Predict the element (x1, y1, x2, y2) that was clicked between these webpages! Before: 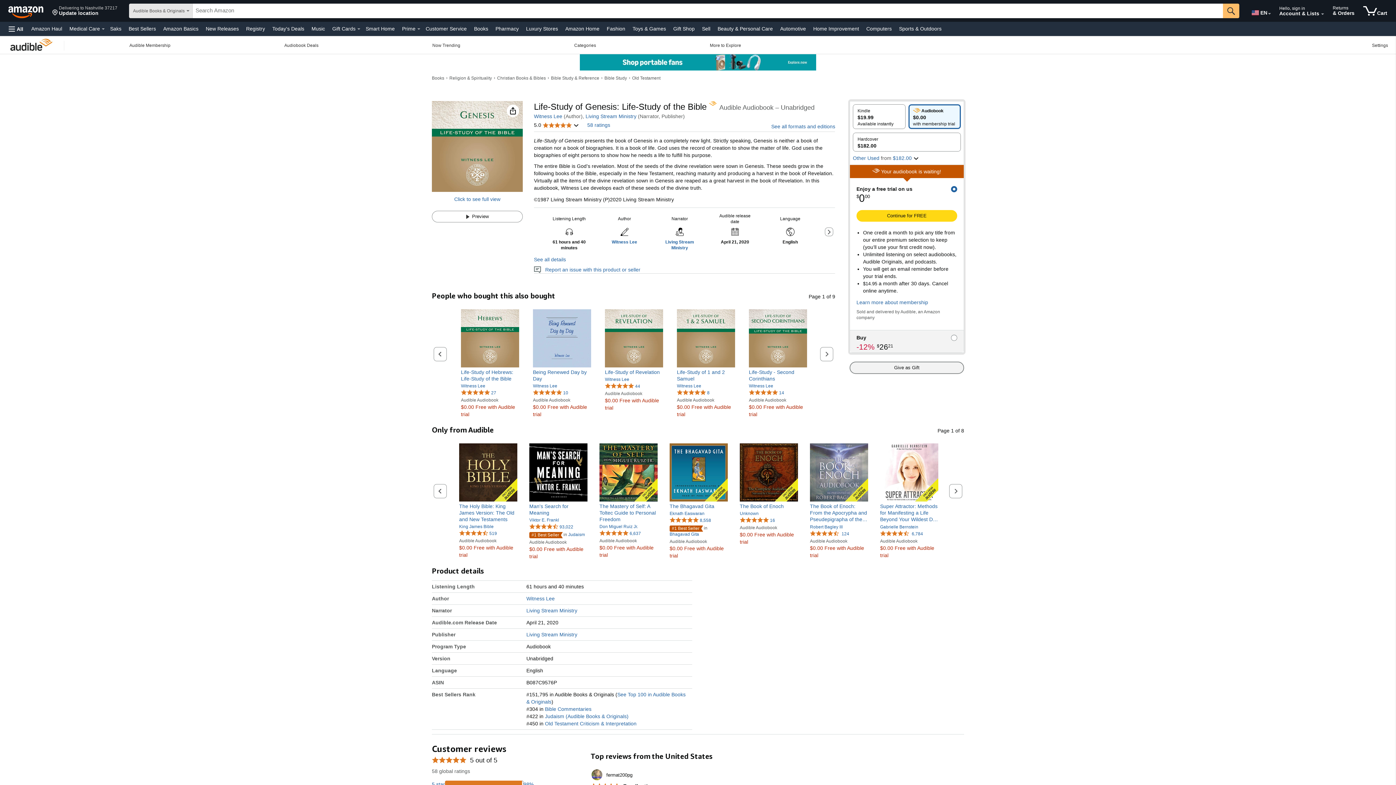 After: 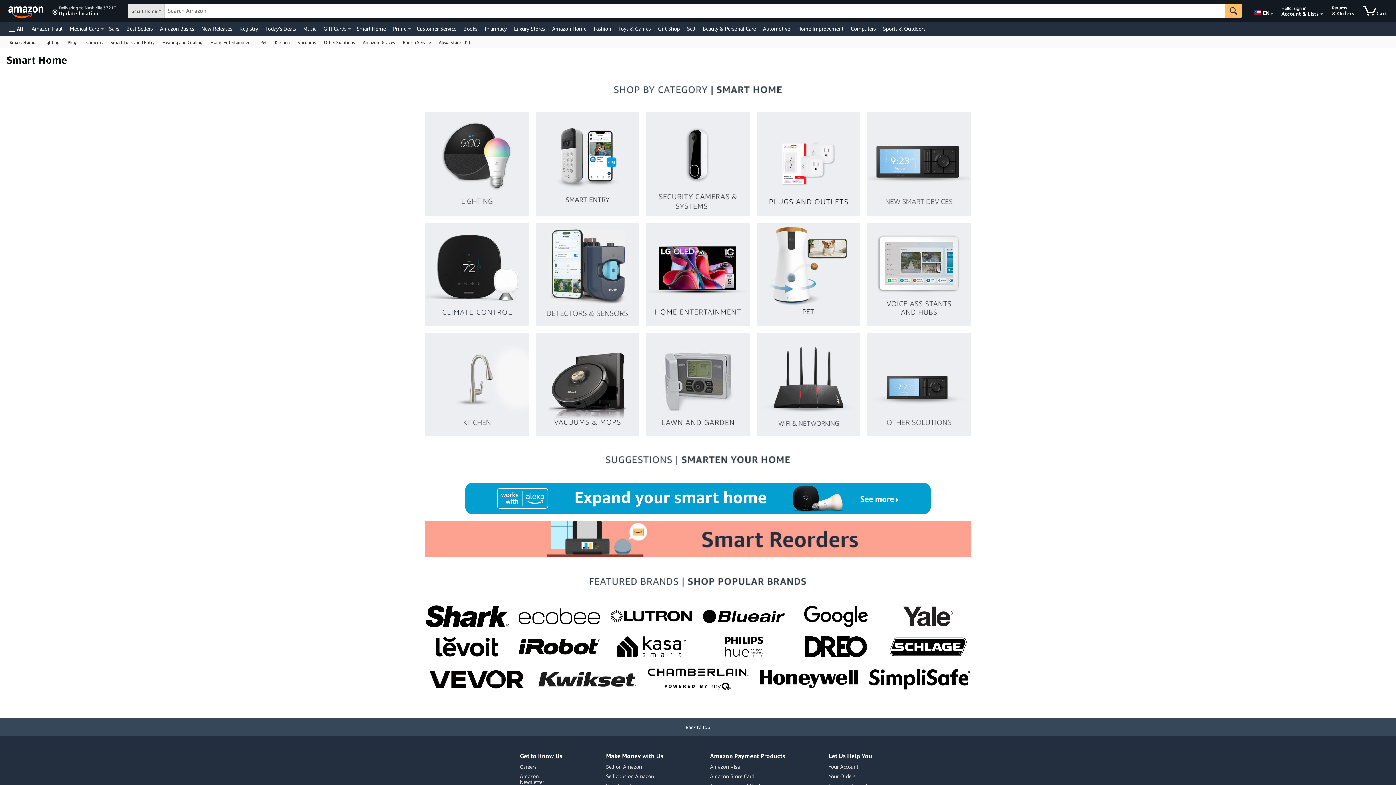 Action: bbox: (364, 23, 396, 33) label: Smart Home